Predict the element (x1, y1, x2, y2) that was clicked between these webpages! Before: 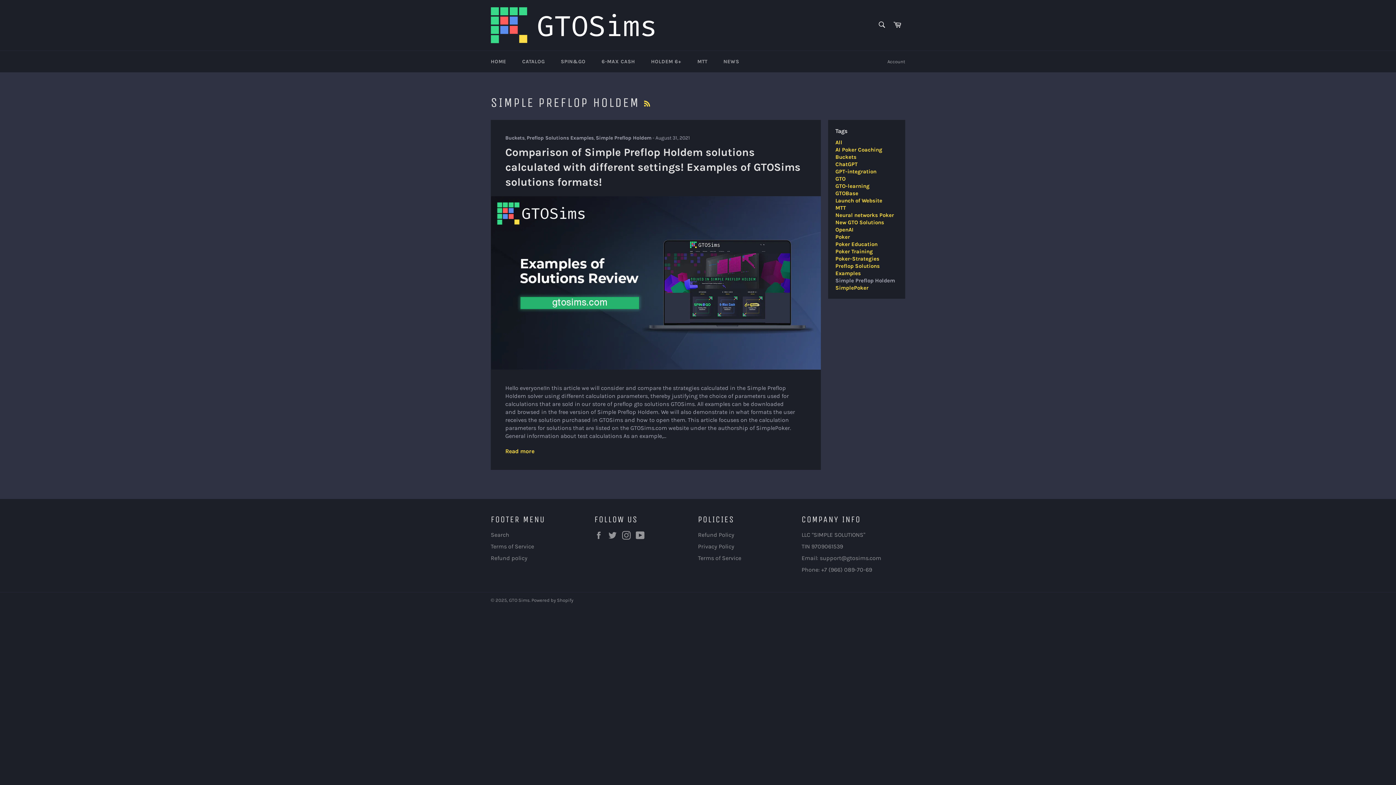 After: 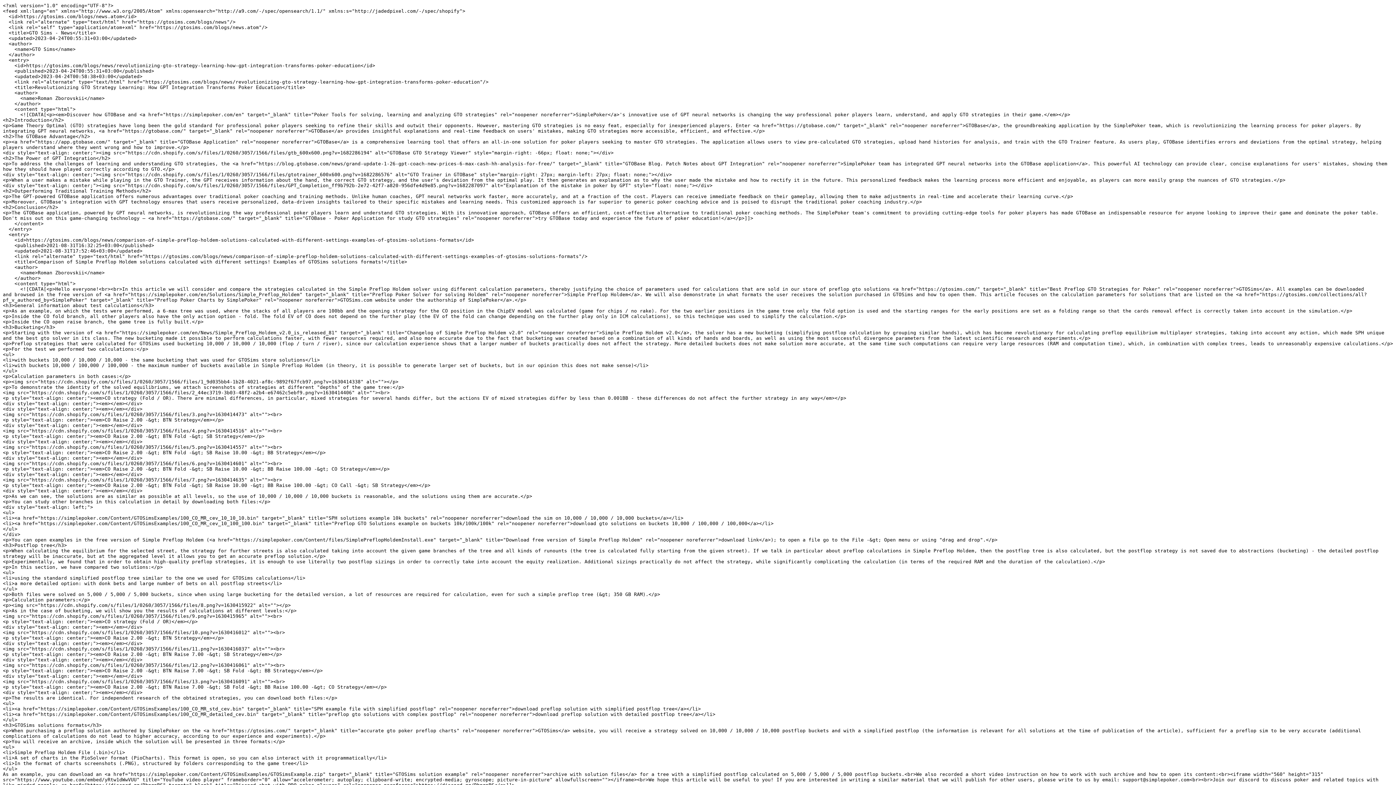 Action: label: RSS bbox: (644, 94, 650, 110)